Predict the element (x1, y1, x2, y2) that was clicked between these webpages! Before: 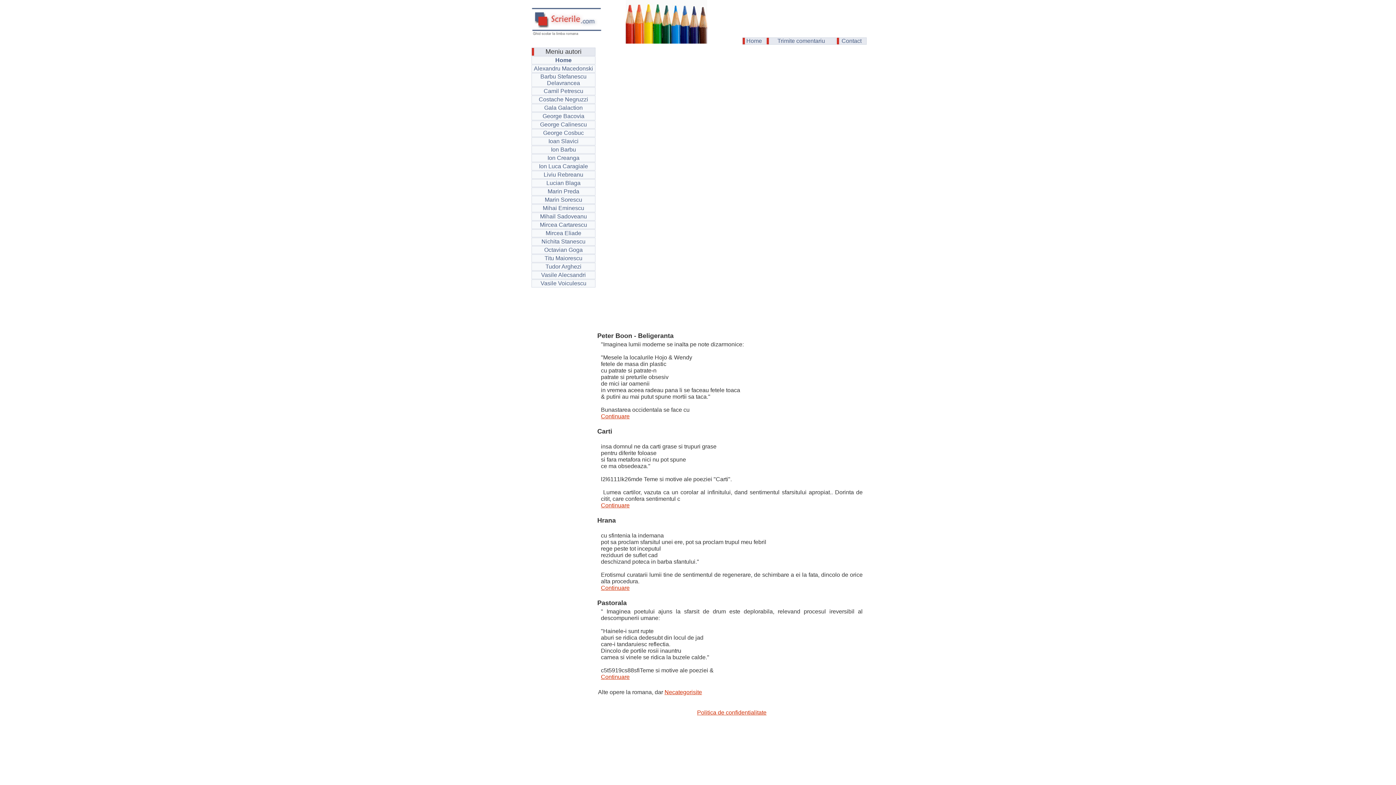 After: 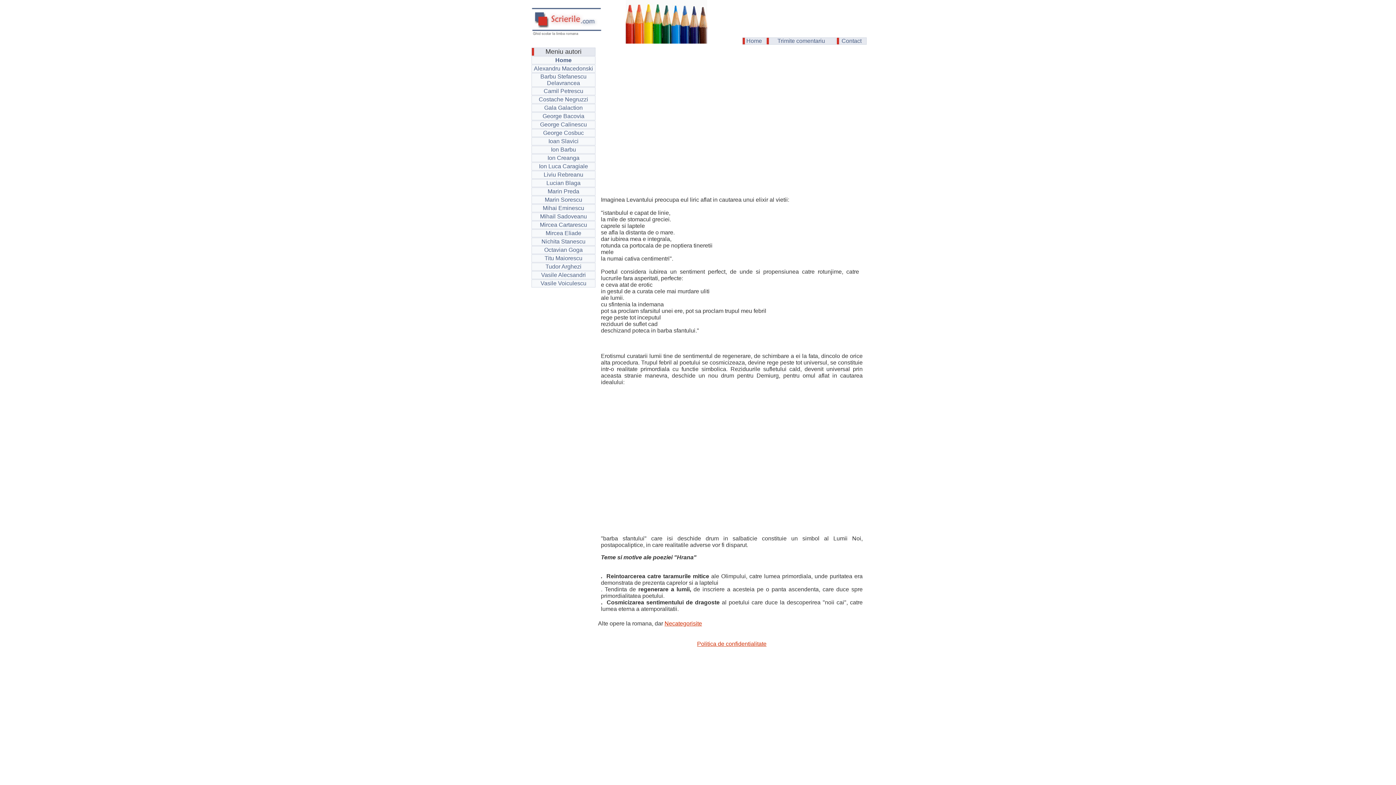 Action: bbox: (601, 585, 629, 591) label: Continuare